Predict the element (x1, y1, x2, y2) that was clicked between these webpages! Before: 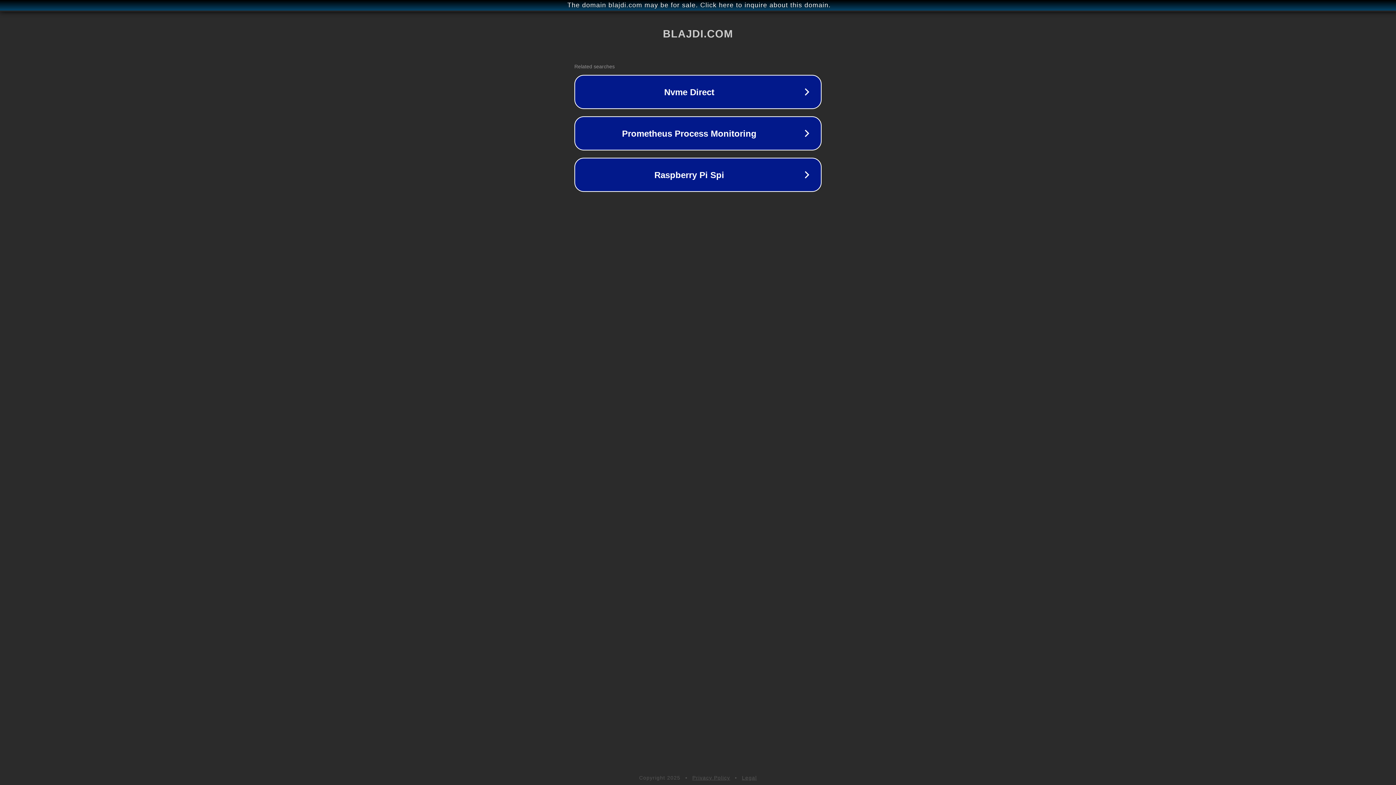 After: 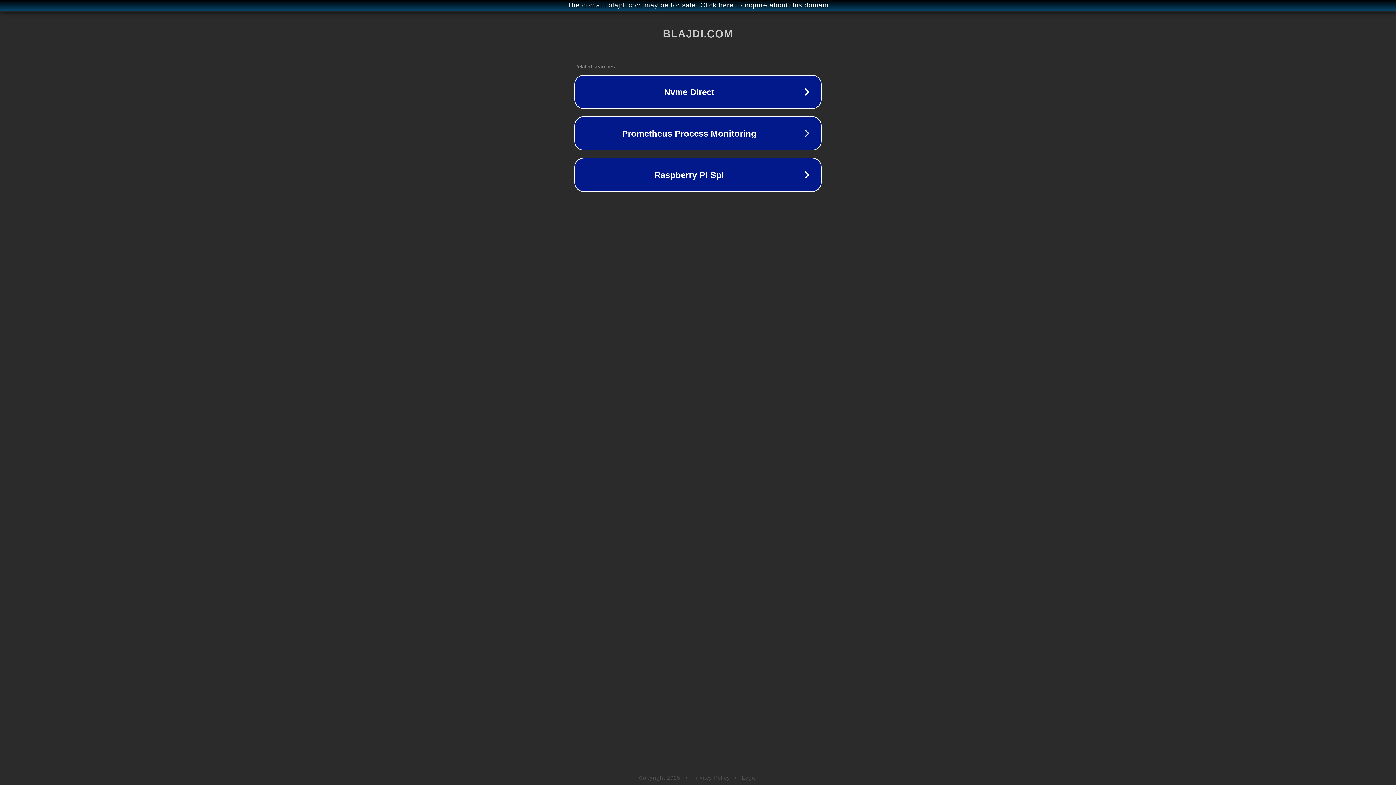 Action: bbox: (742, 775, 757, 781) label: Legal